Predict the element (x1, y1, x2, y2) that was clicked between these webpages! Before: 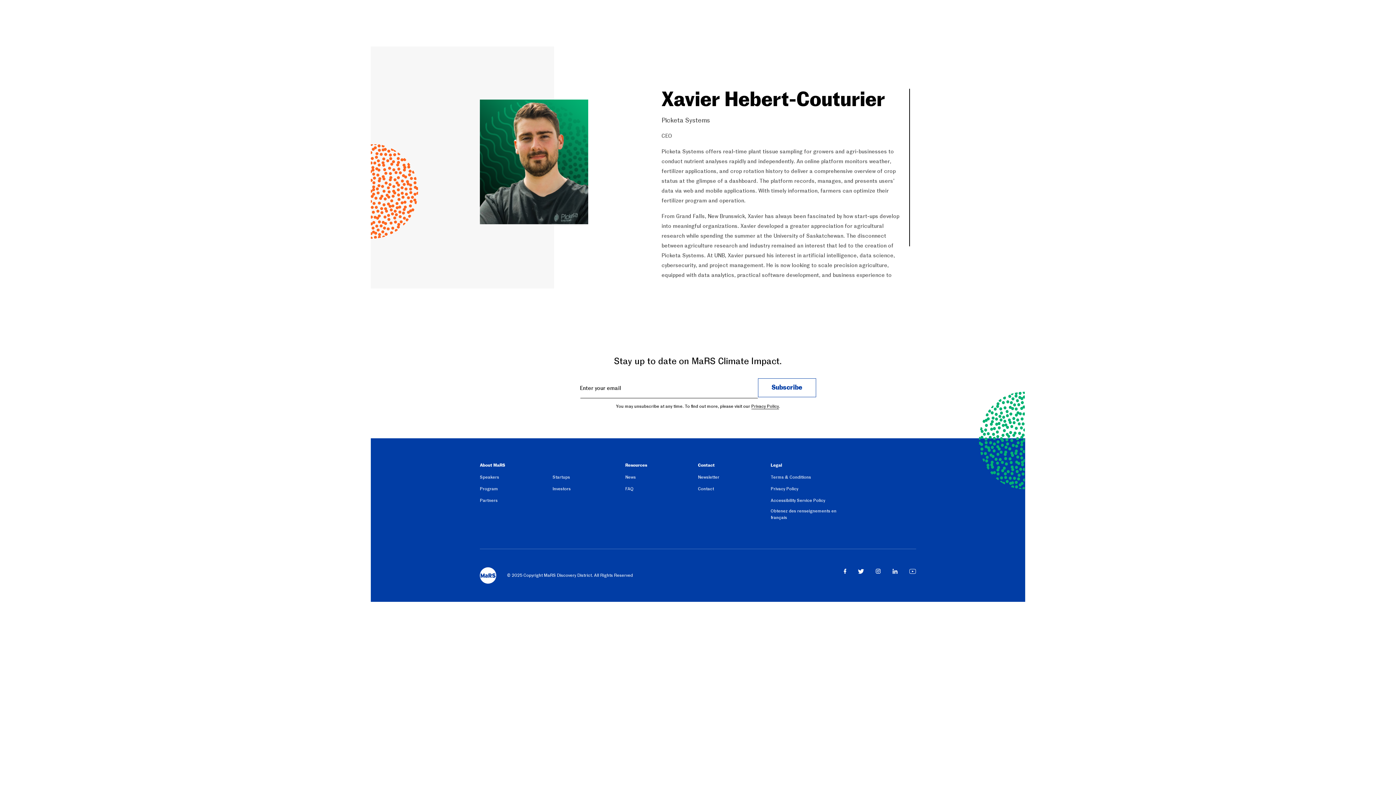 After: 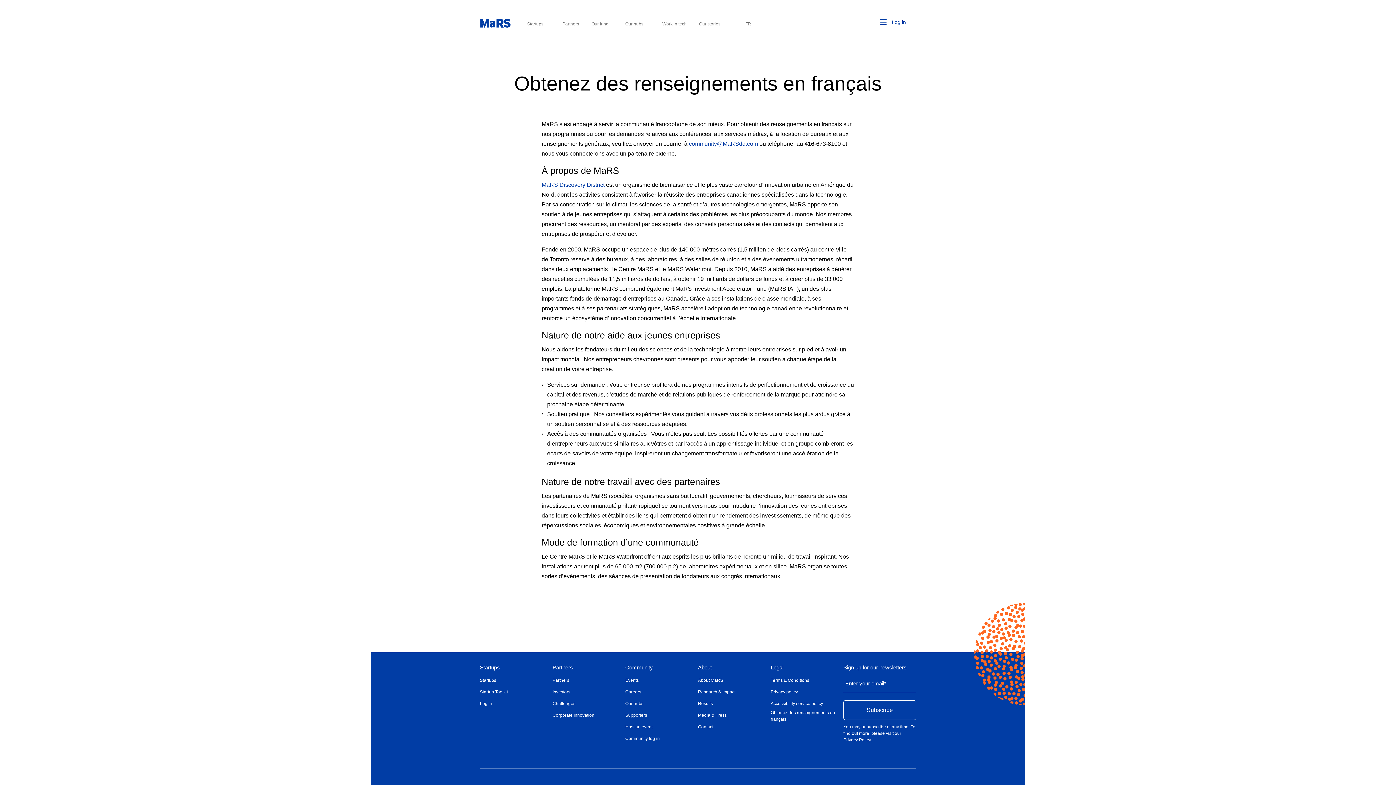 Action: bbox: (770, 508, 843, 521) label: Obtenez des renseignements en français